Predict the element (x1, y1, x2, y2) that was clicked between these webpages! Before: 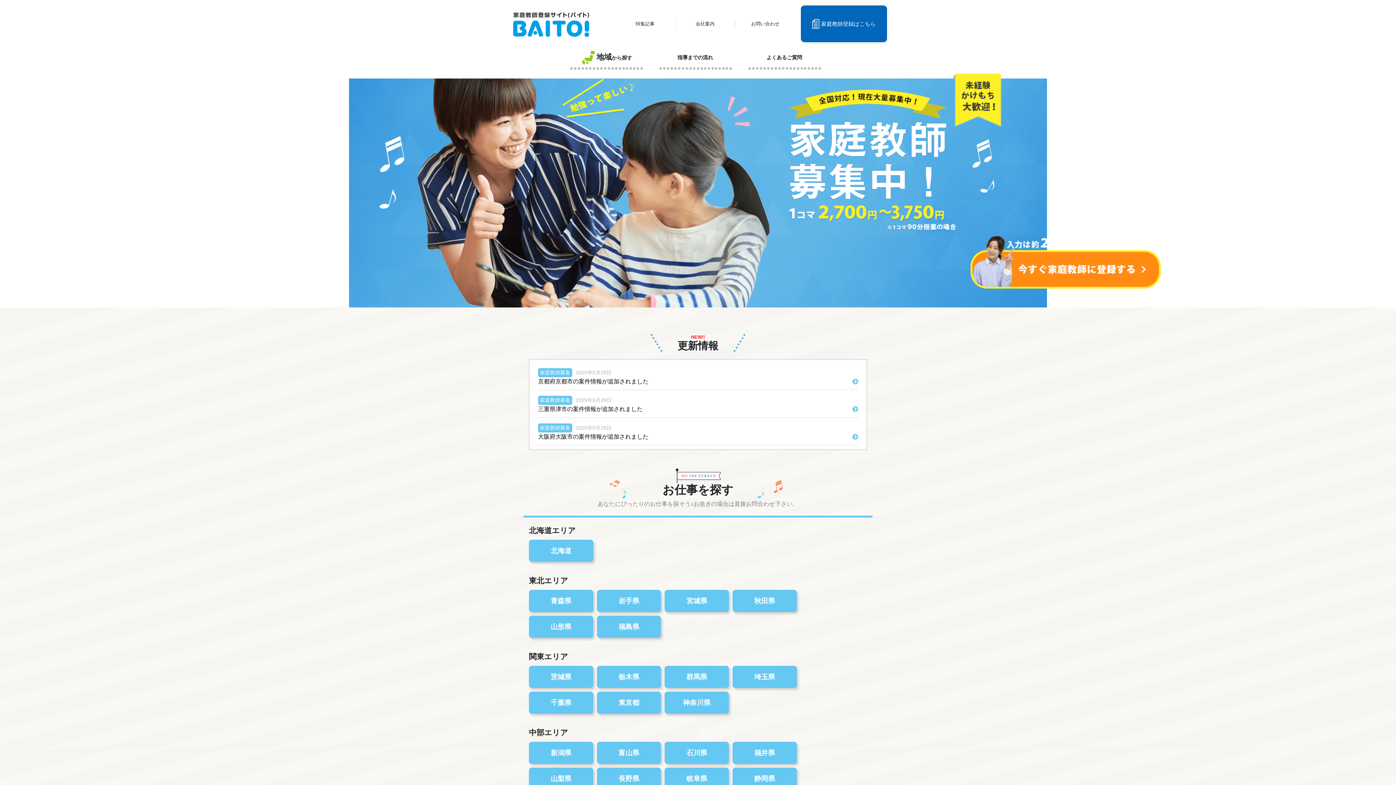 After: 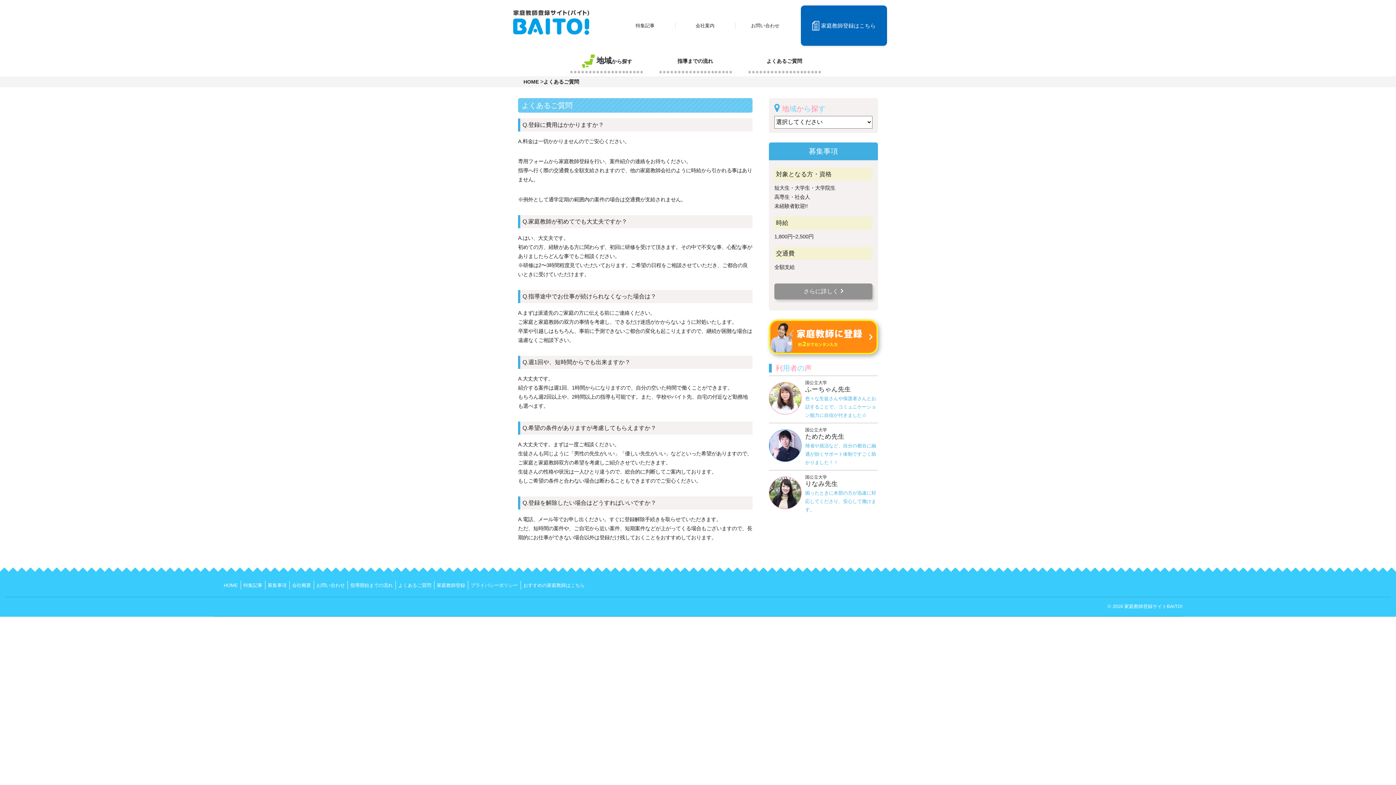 Action: label: よくあるご質問 bbox: (766, 53, 802, 61)